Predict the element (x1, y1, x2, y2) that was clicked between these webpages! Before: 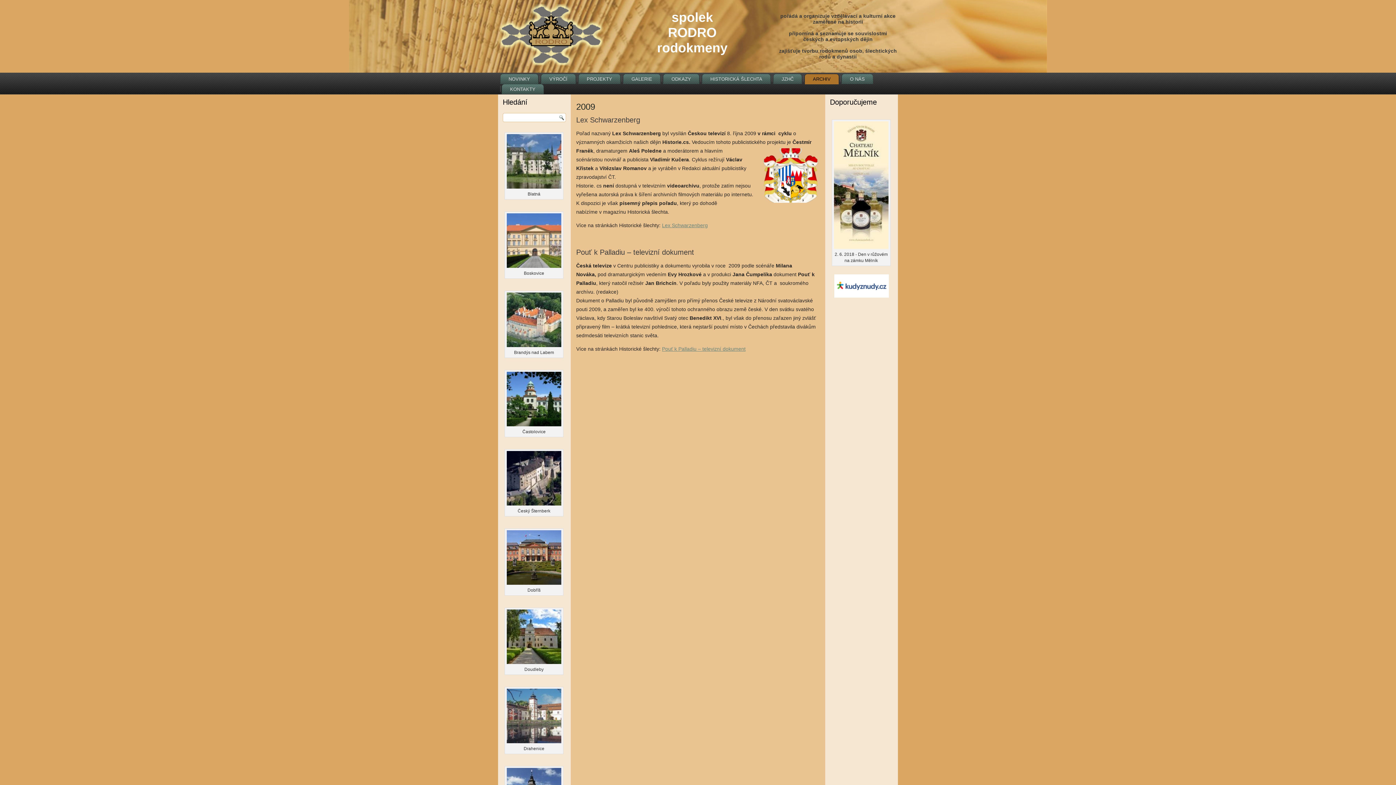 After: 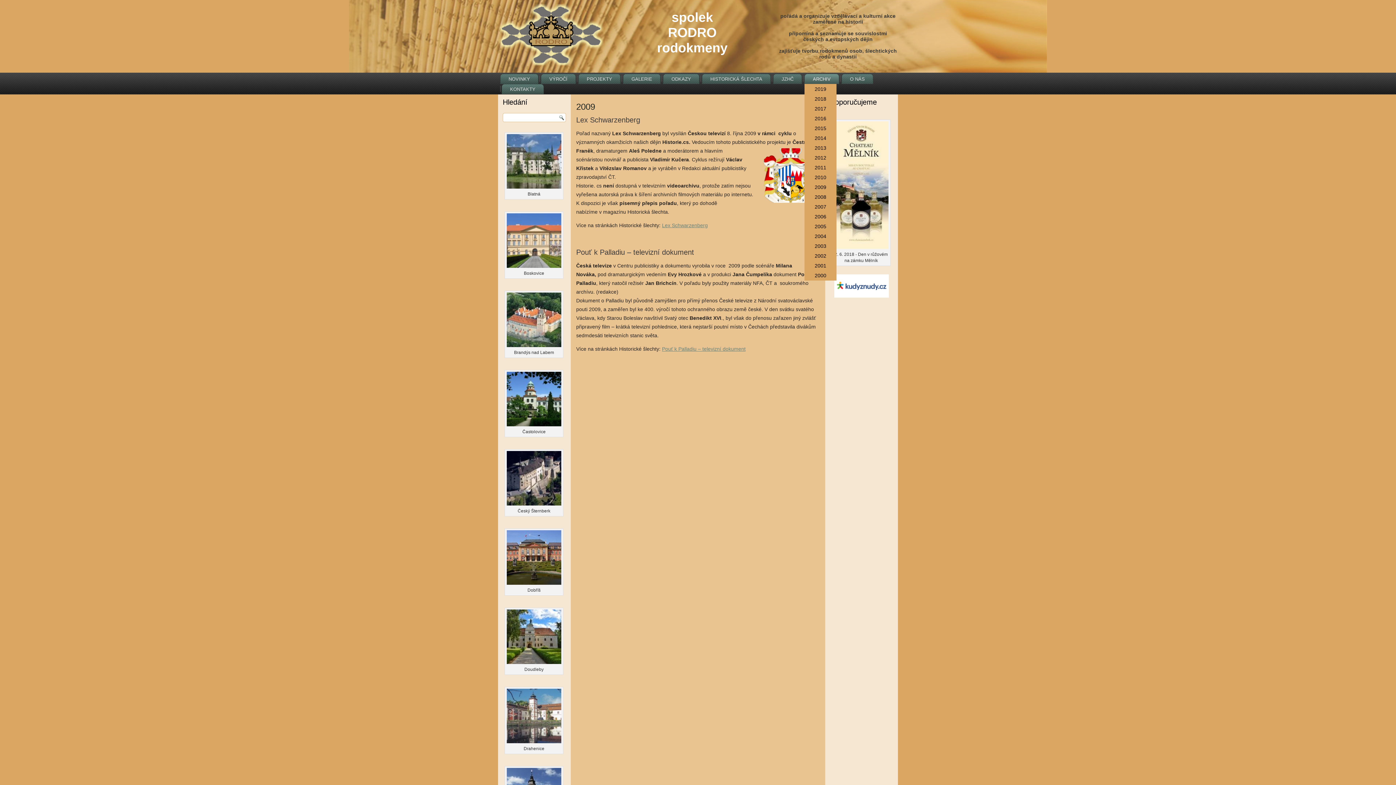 Action: label: ARCHIV bbox: (804, 73, 839, 84)